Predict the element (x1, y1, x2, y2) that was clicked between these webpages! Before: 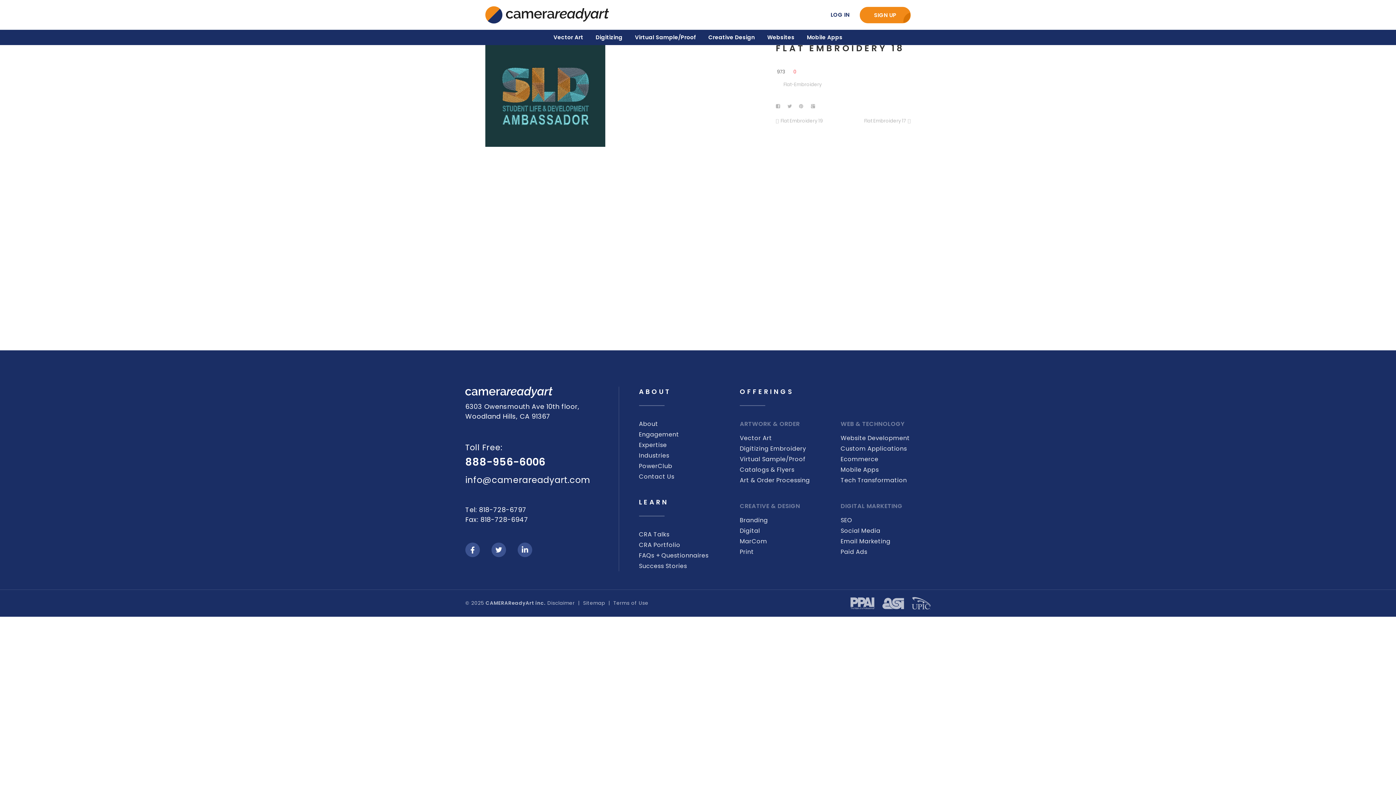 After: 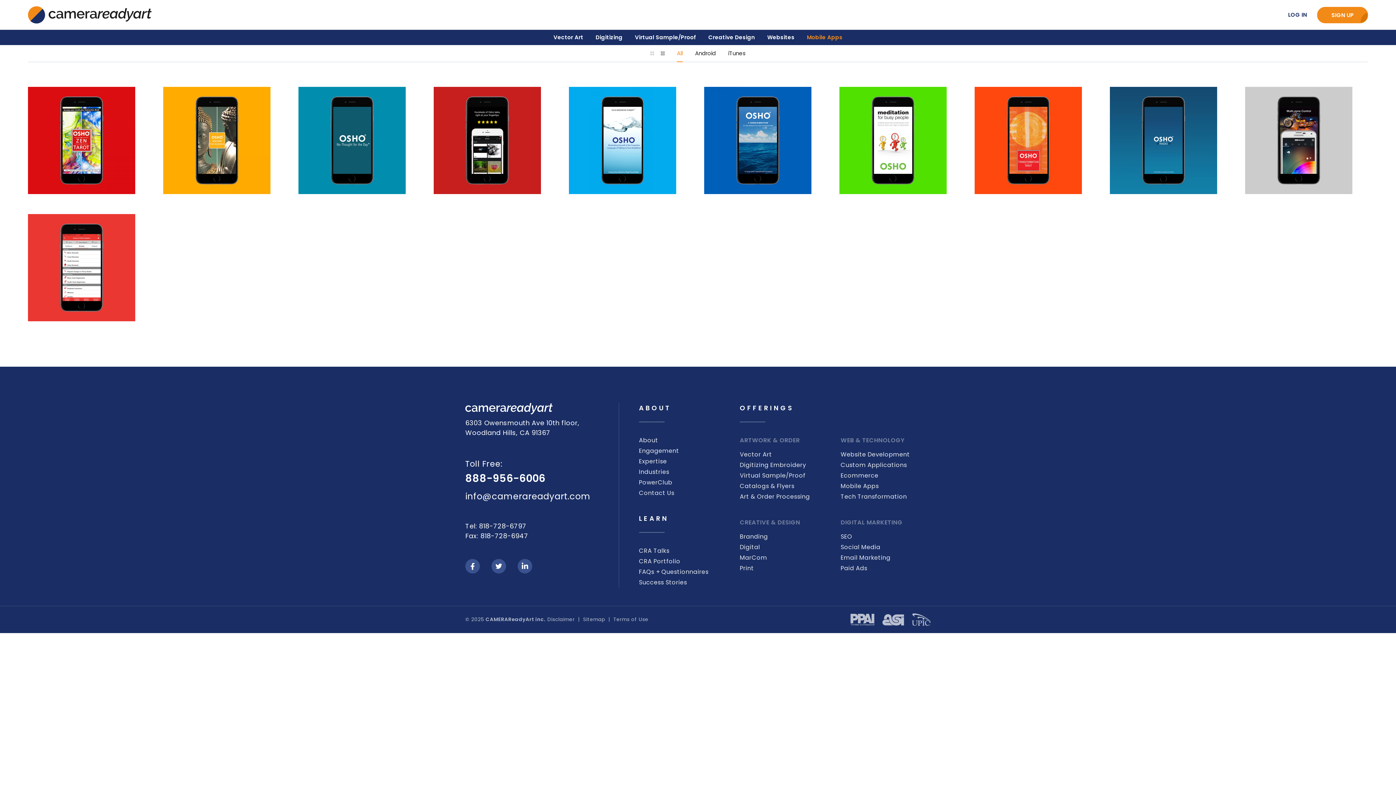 Action: bbox: (801, 31, 848, 42) label: Mobile Apps